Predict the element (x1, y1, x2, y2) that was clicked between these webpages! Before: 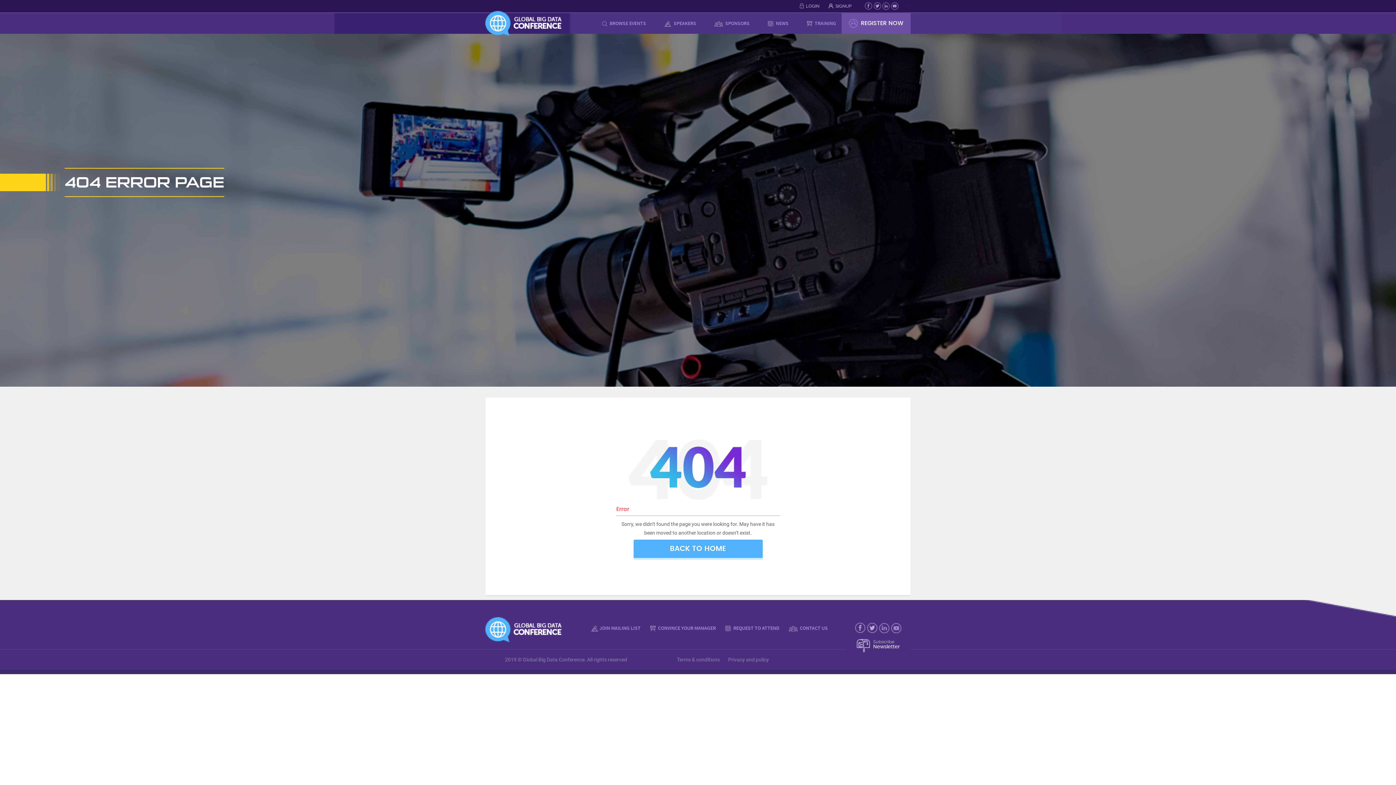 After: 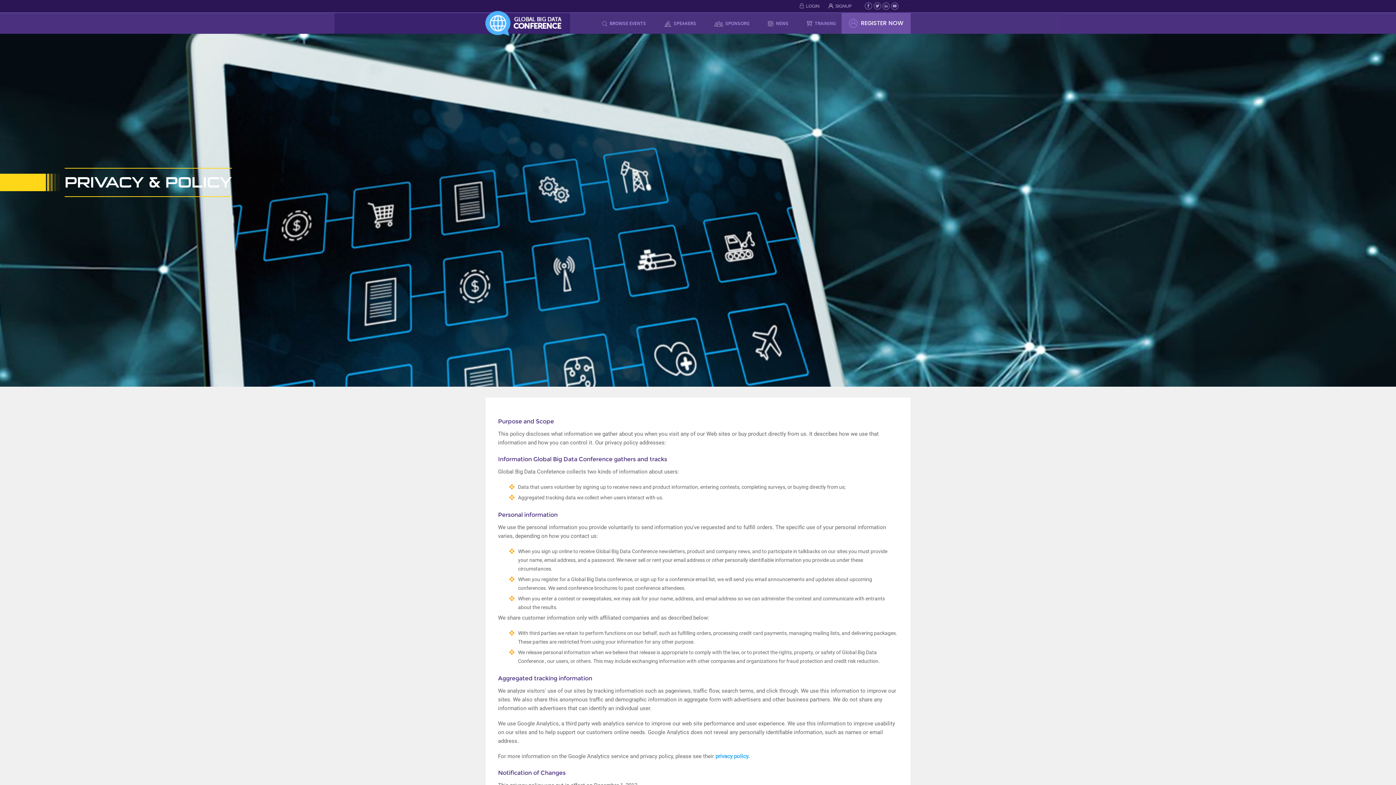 Action: bbox: (728, 657, 769, 662) label: Privacy and policy